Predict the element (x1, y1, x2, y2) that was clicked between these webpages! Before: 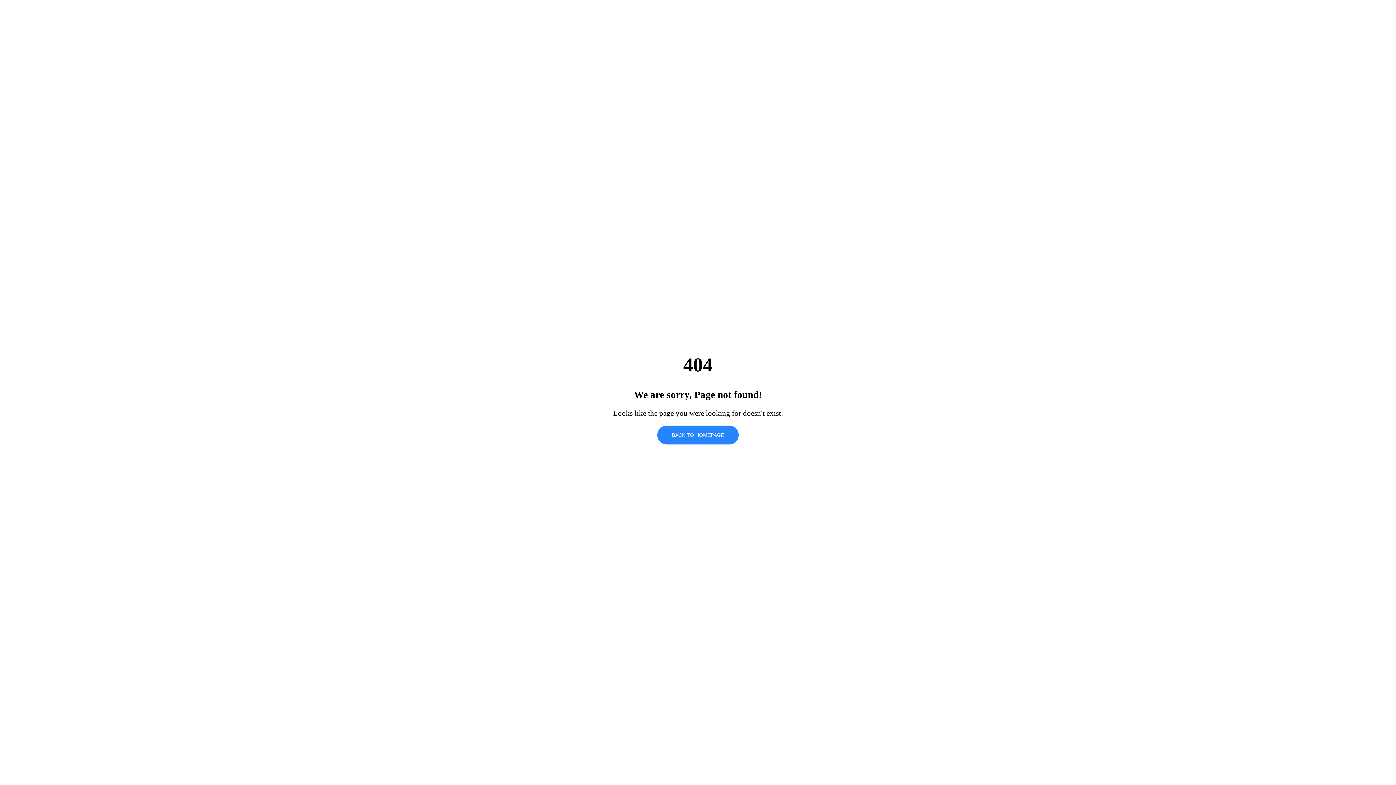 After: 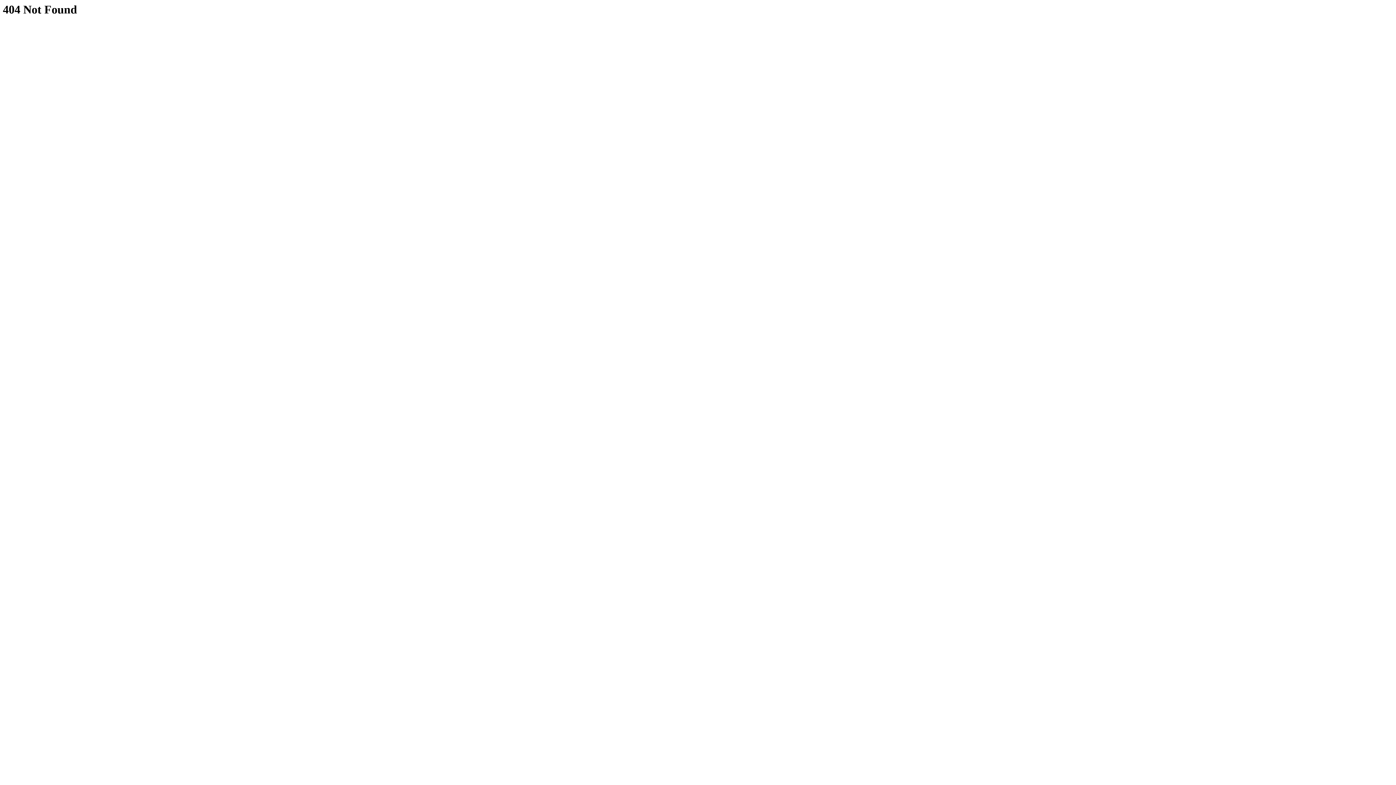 Action: bbox: (657, 425, 738, 444) label: BACK TO HOMEPAGE